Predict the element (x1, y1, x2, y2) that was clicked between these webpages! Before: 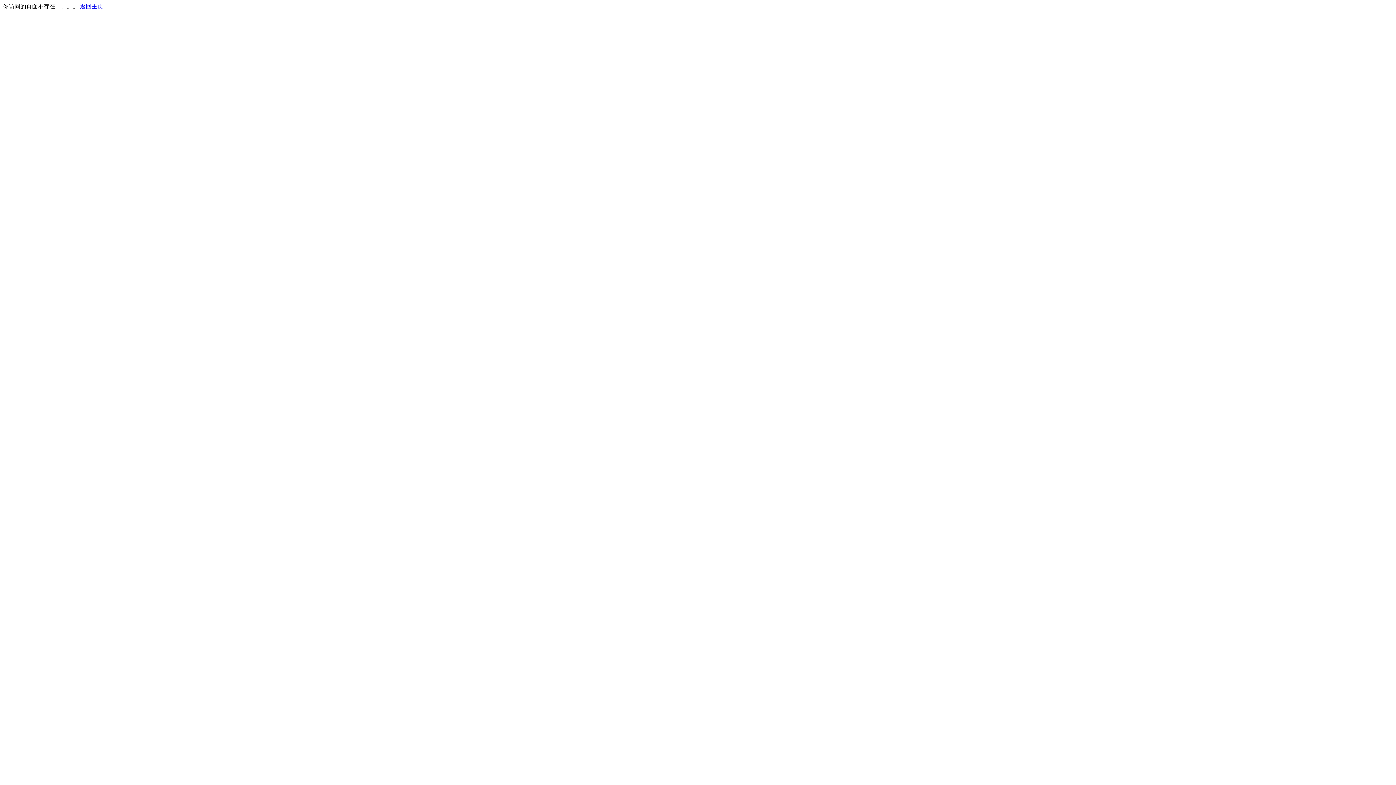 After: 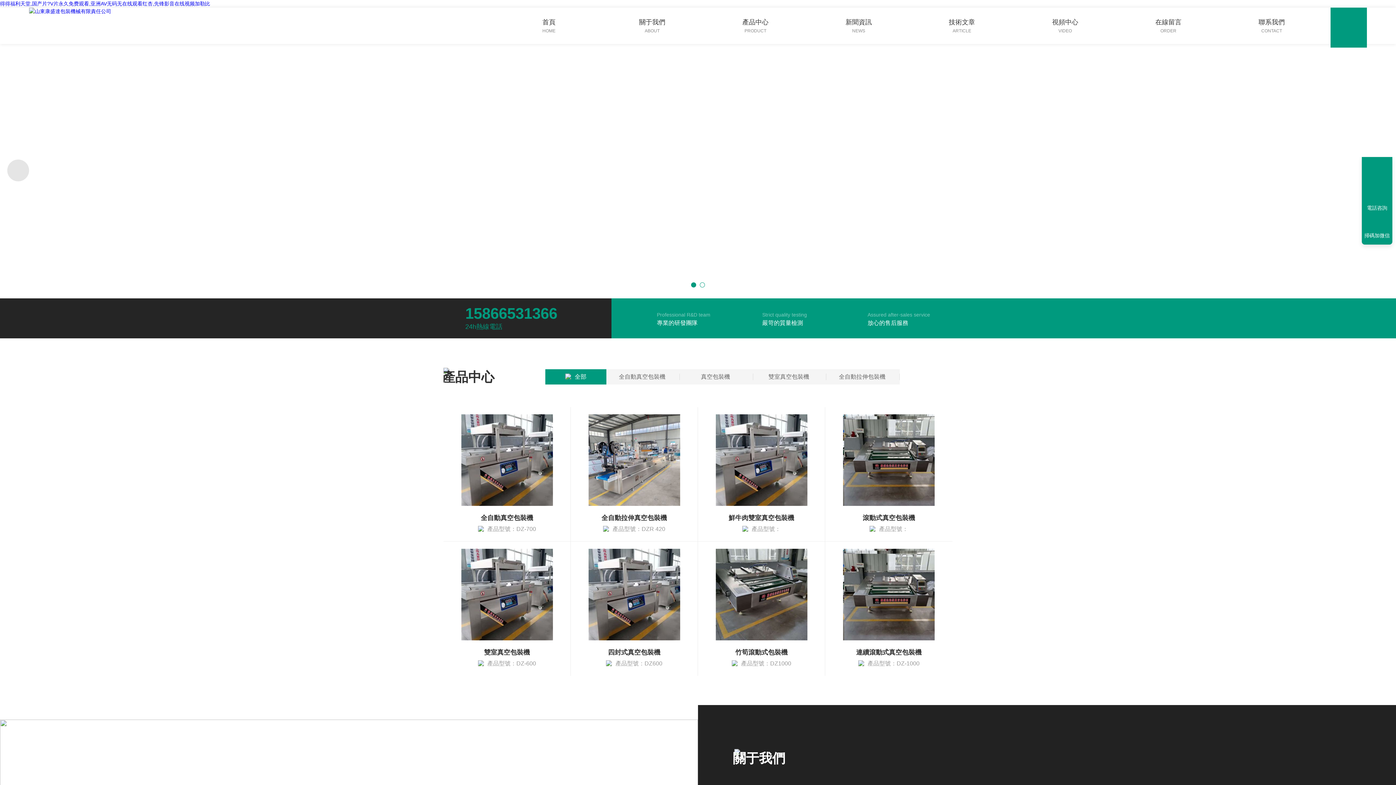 Action: bbox: (80, 3, 103, 9) label: 返回主页